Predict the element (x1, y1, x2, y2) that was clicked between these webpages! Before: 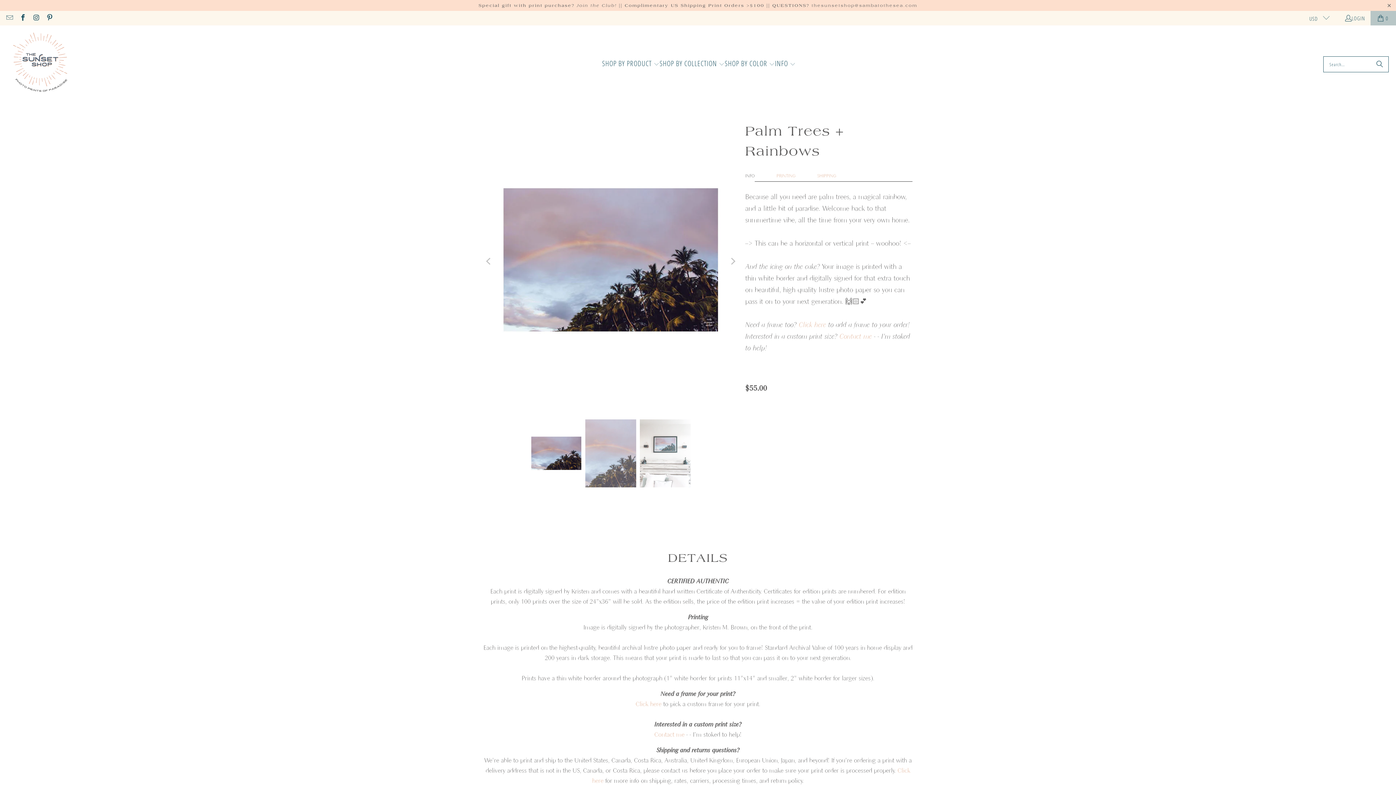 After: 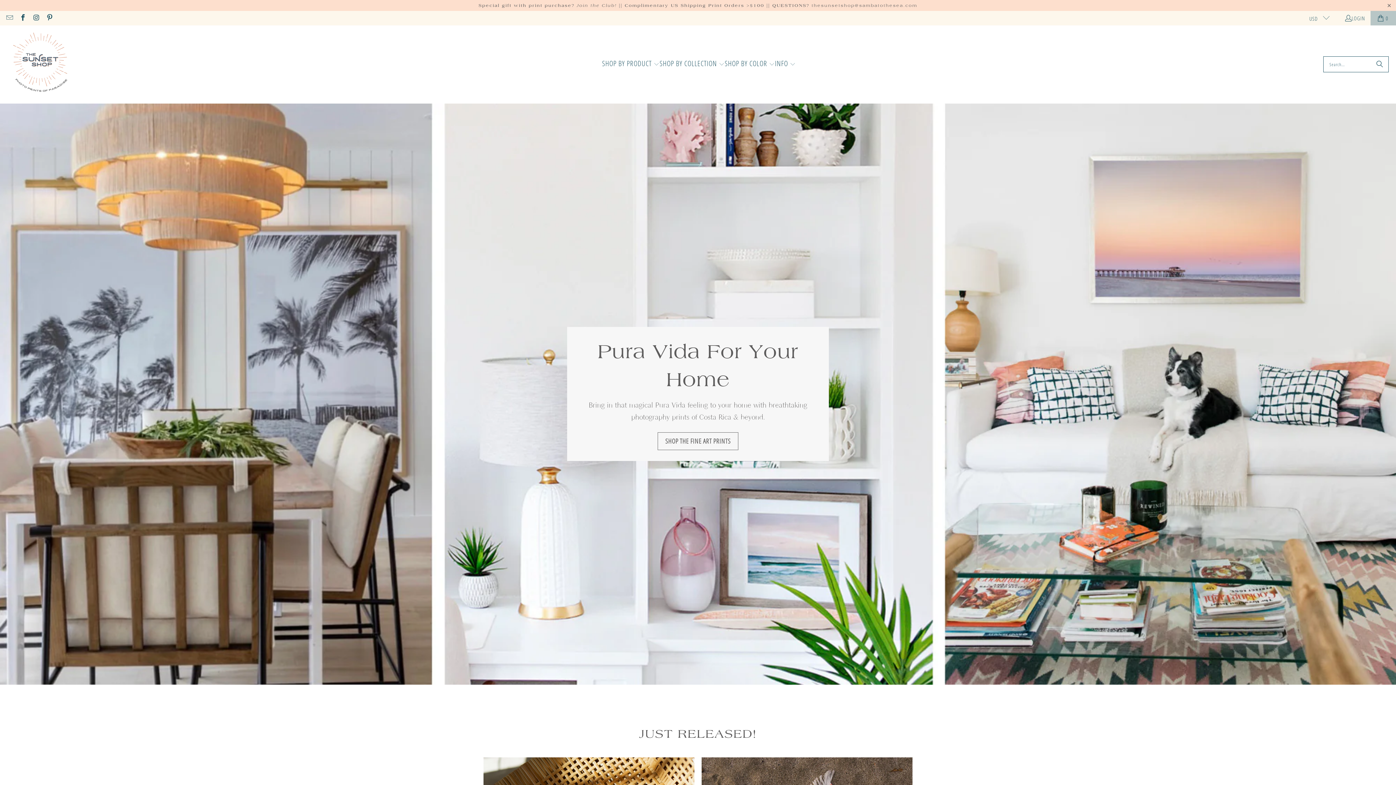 Action: bbox: (7, 29, 74, 99)